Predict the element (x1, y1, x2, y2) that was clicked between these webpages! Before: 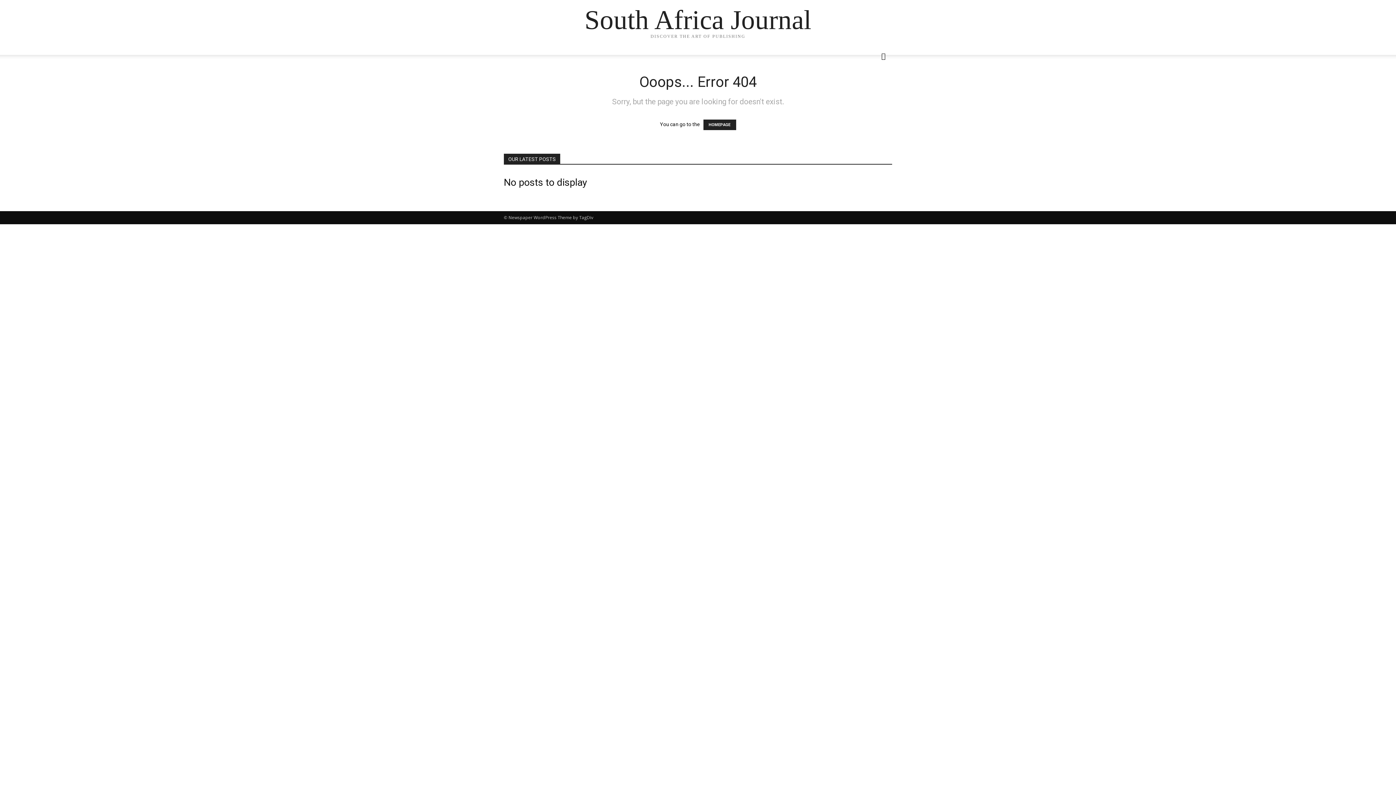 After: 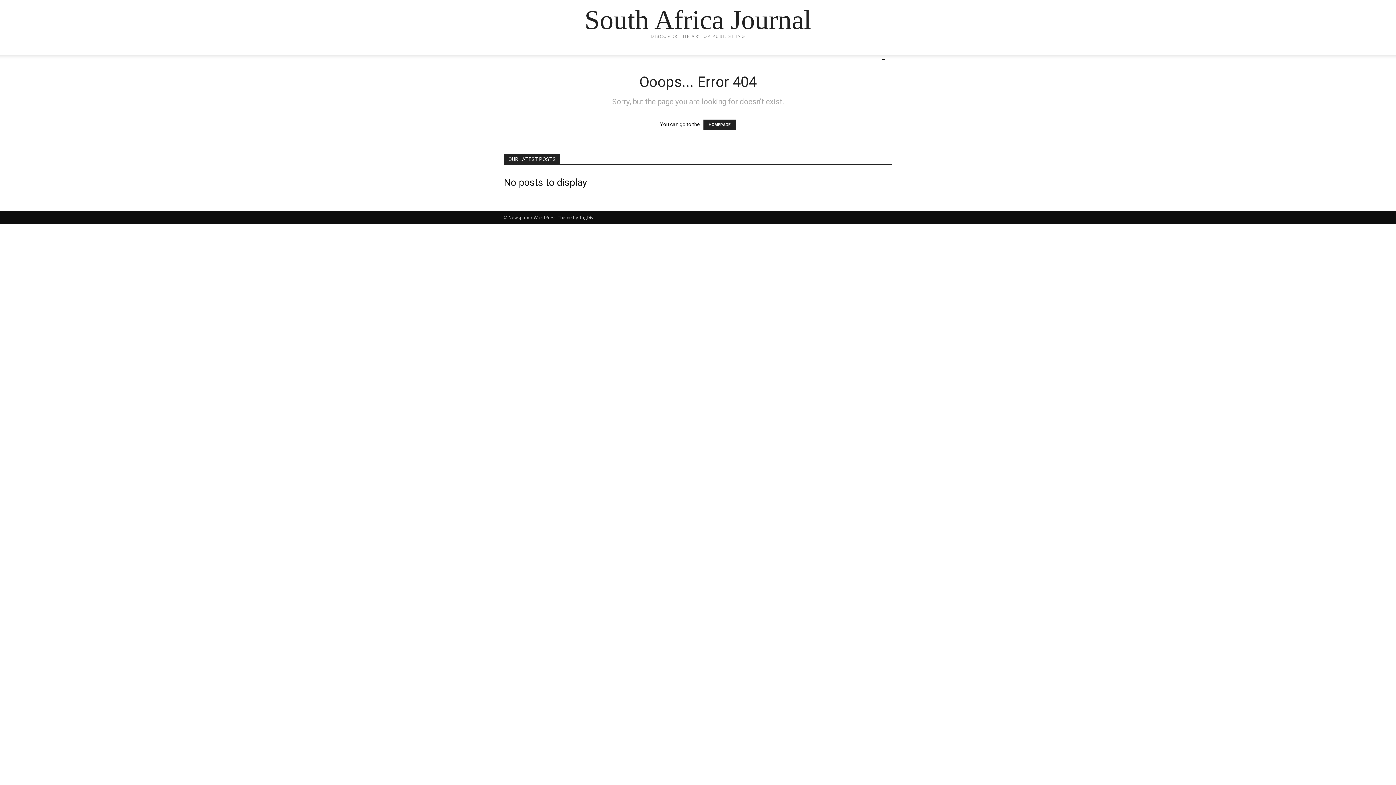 Action: label: HOMEPAGE bbox: (703, 119, 736, 130)